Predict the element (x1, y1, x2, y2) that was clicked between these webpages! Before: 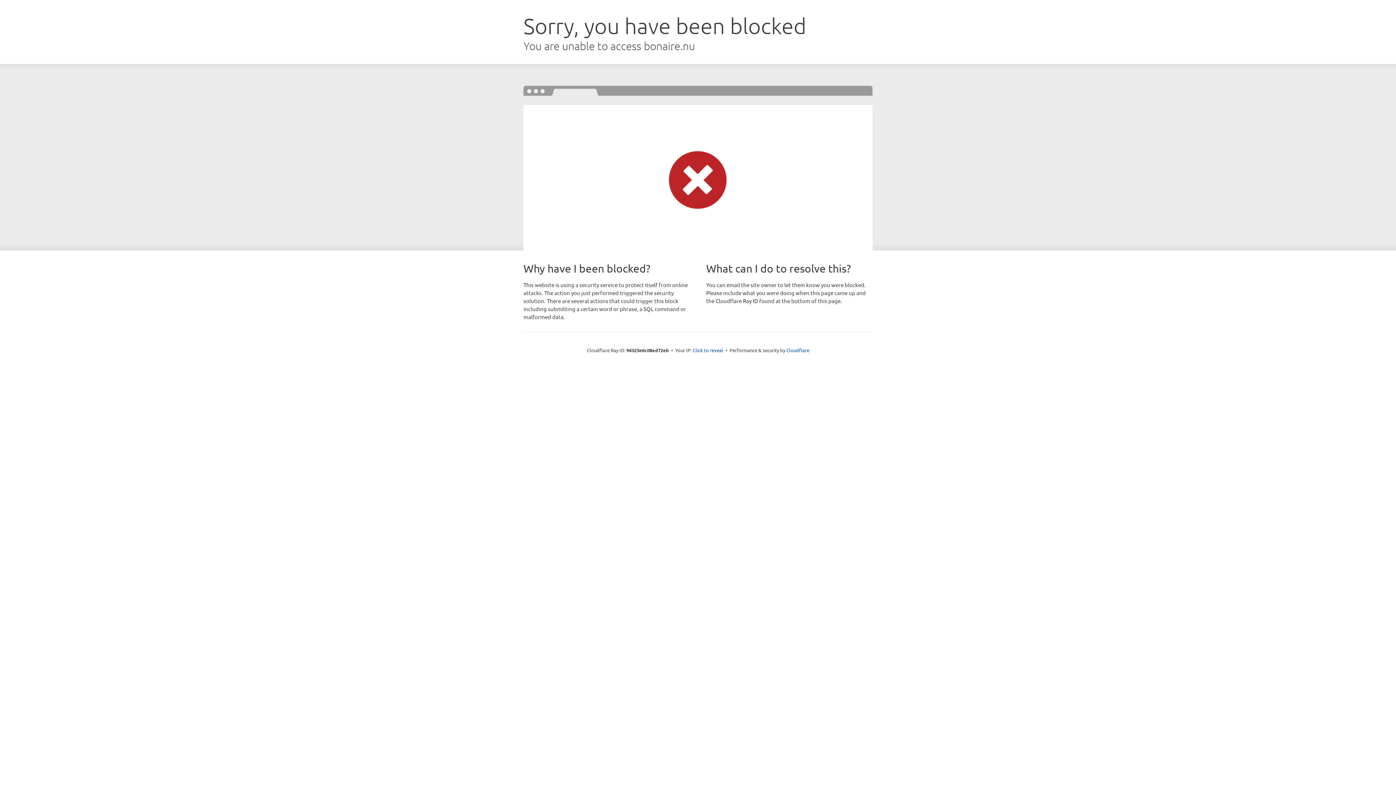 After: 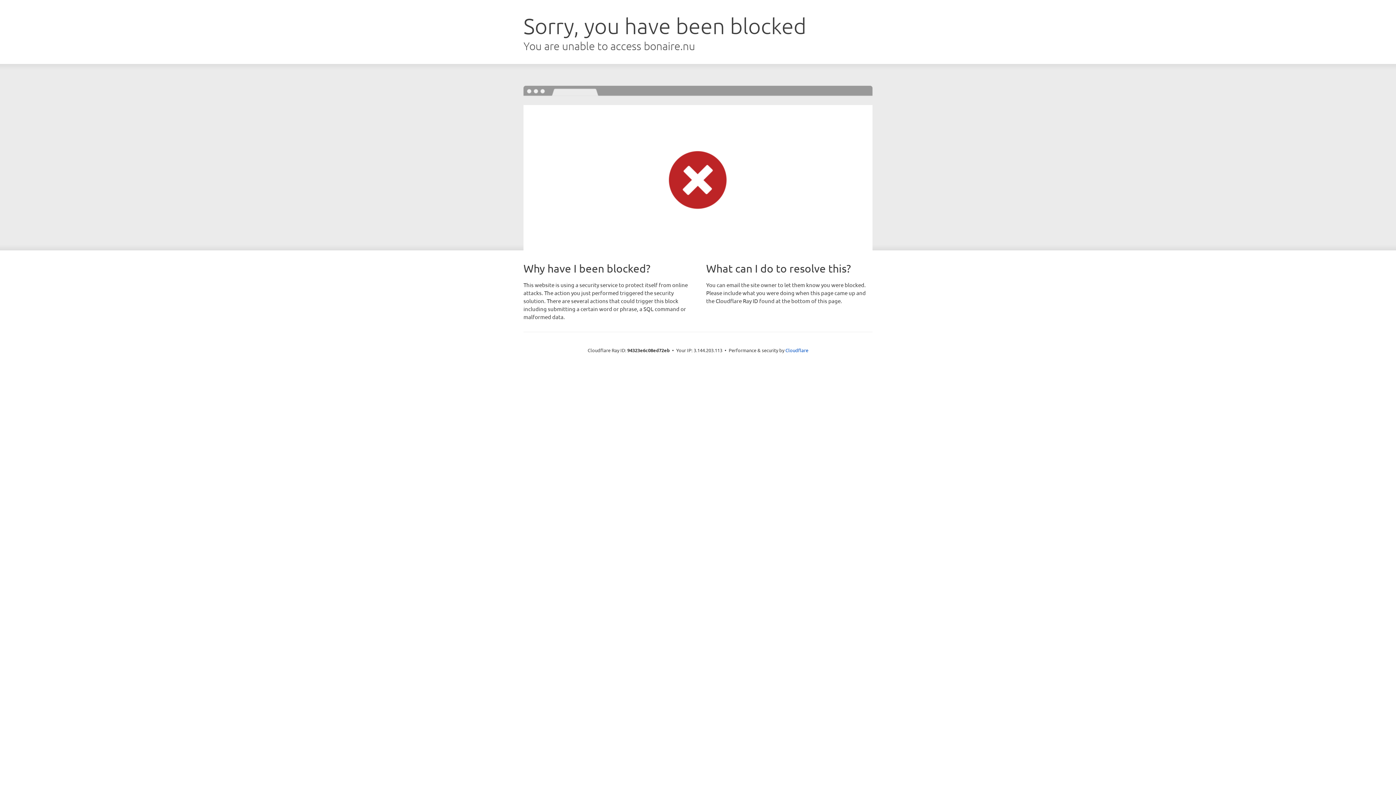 Action: bbox: (692, 346, 723, 353) label: Click to reveal